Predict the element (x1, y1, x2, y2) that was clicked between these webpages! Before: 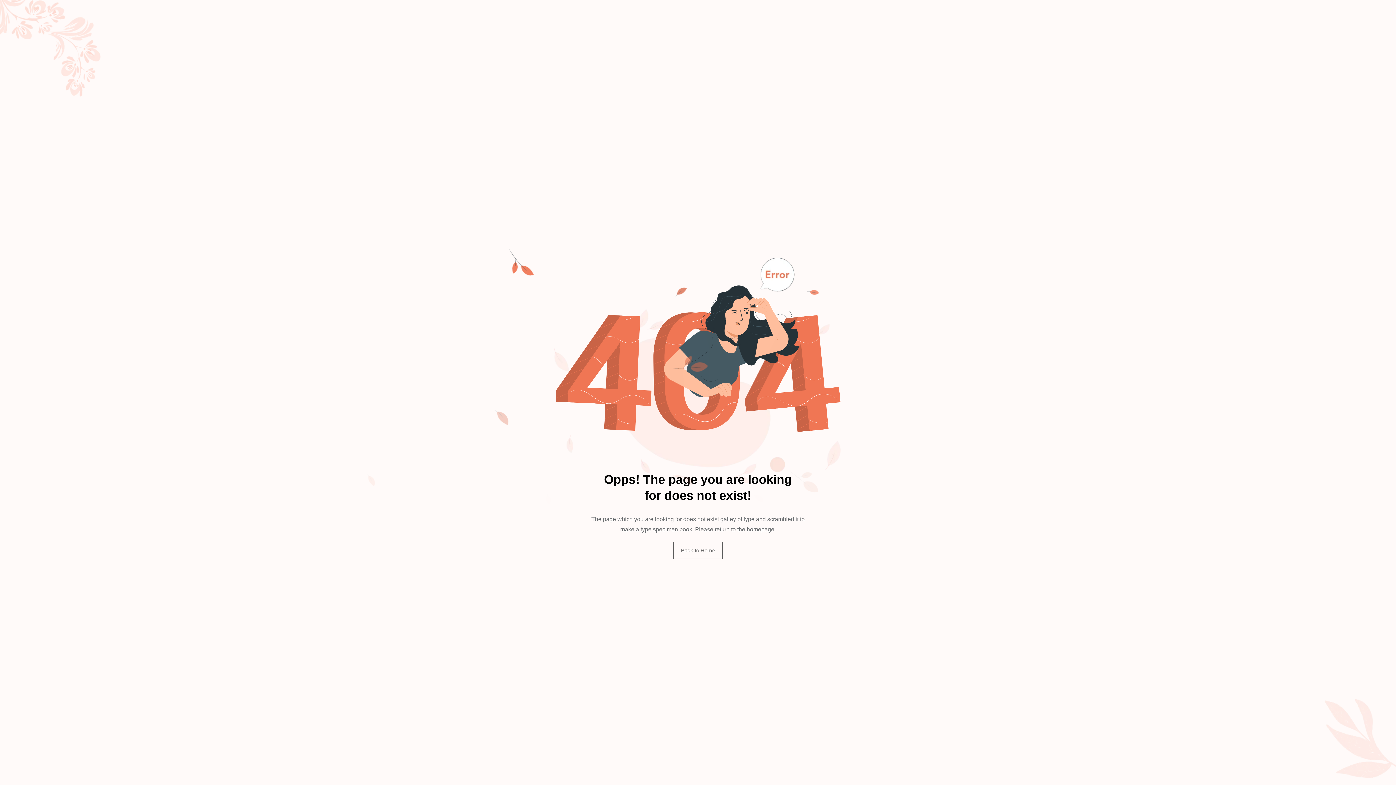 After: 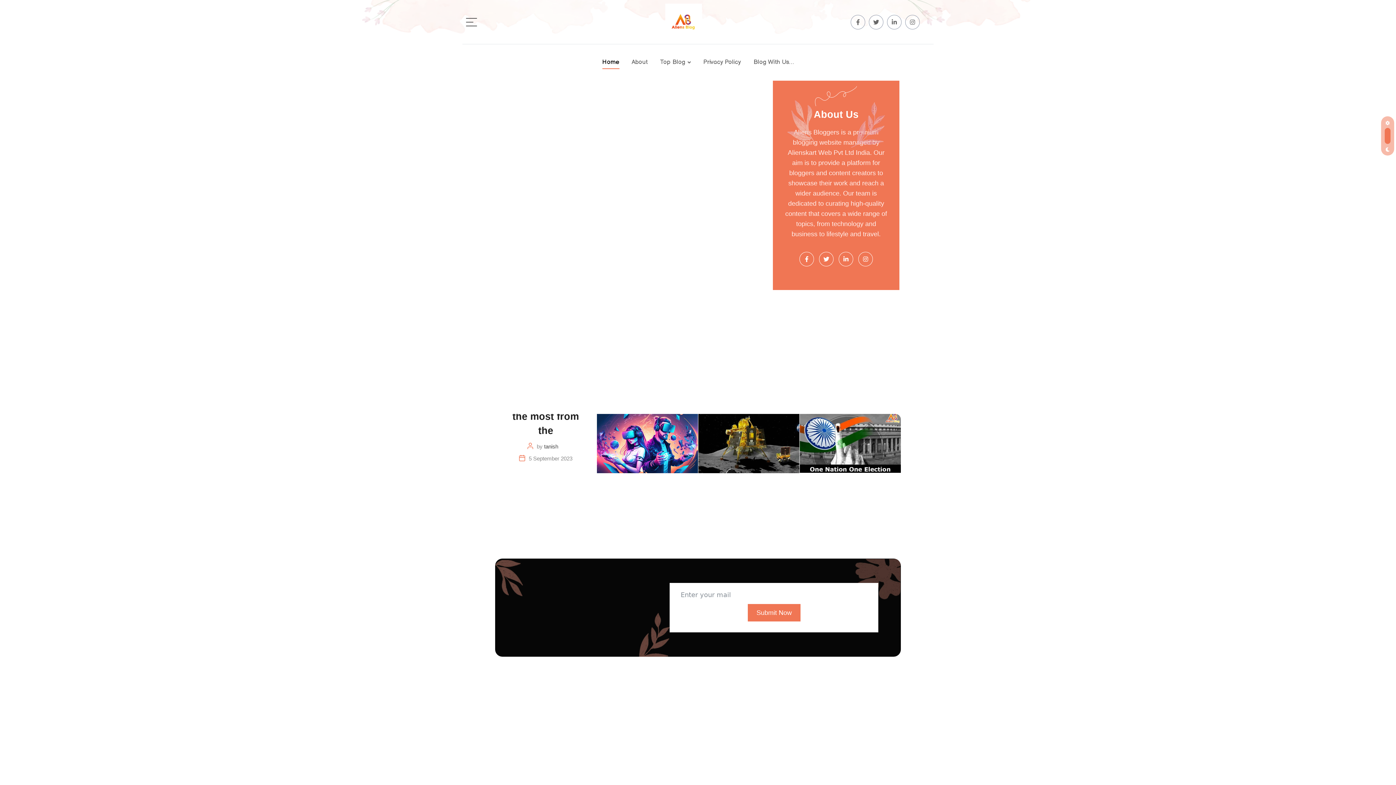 Action: bbox: (673, 542, 722, 559) label: Back to Home